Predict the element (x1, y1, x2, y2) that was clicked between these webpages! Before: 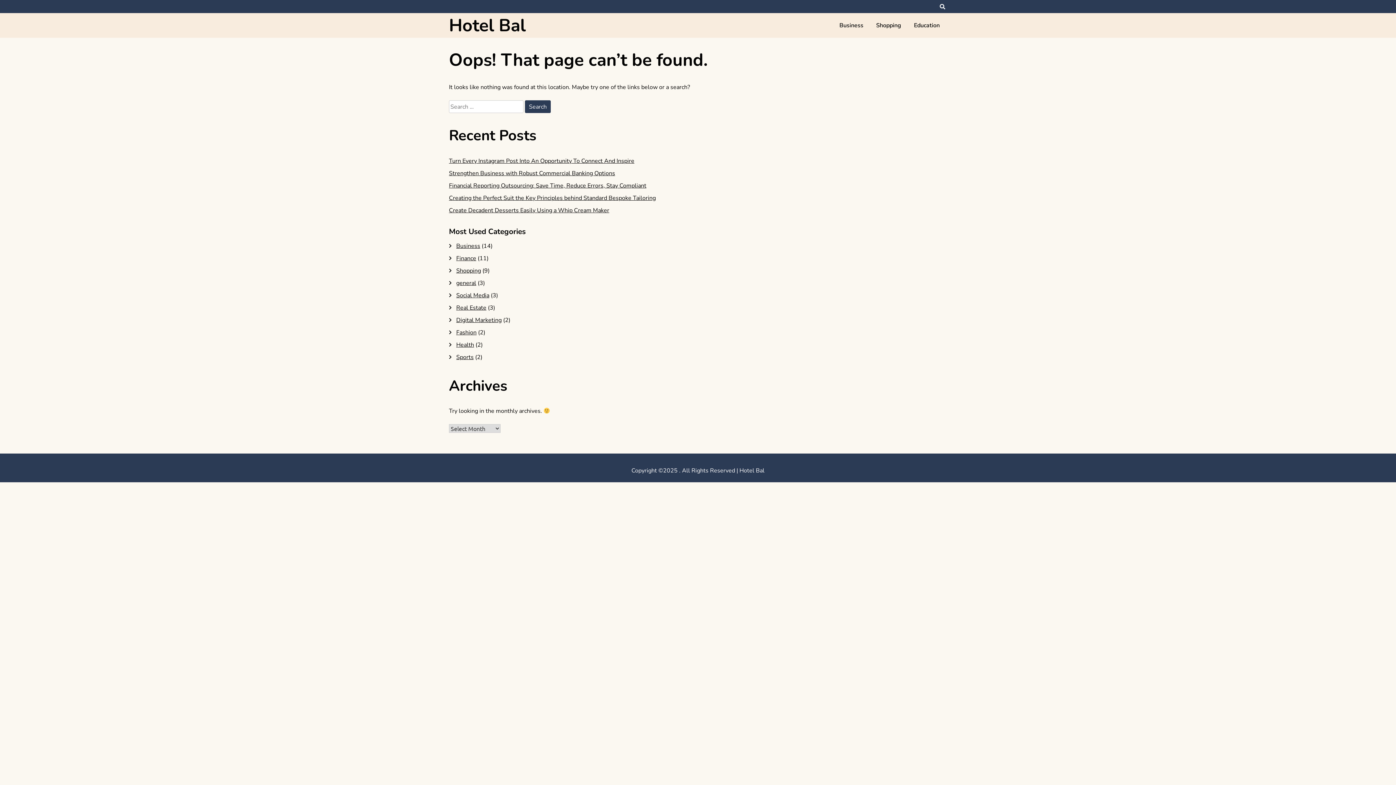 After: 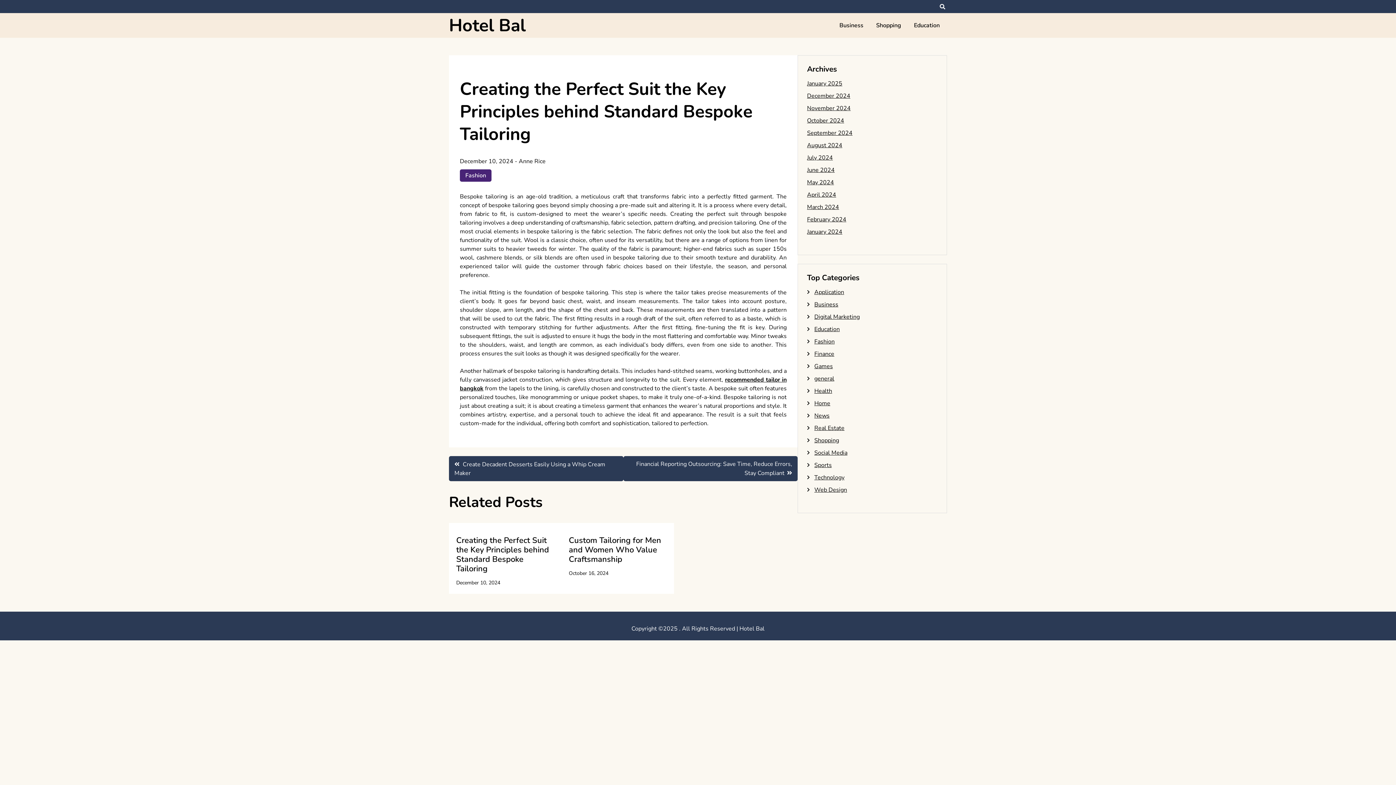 Action: label: Creating the Perfect Suit the Key Principles behind Standard Bespoke Tailoring bbox: (449, 194, 656, 202)